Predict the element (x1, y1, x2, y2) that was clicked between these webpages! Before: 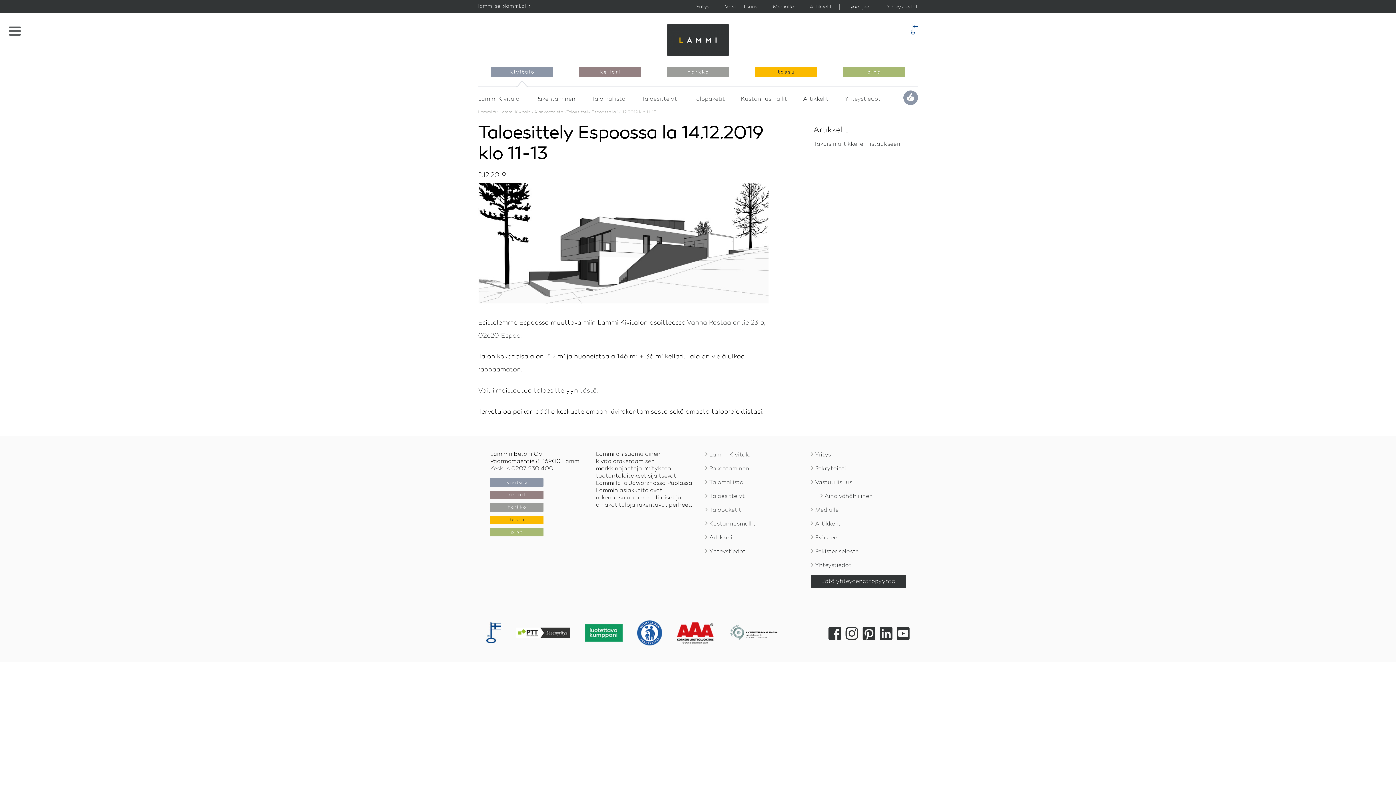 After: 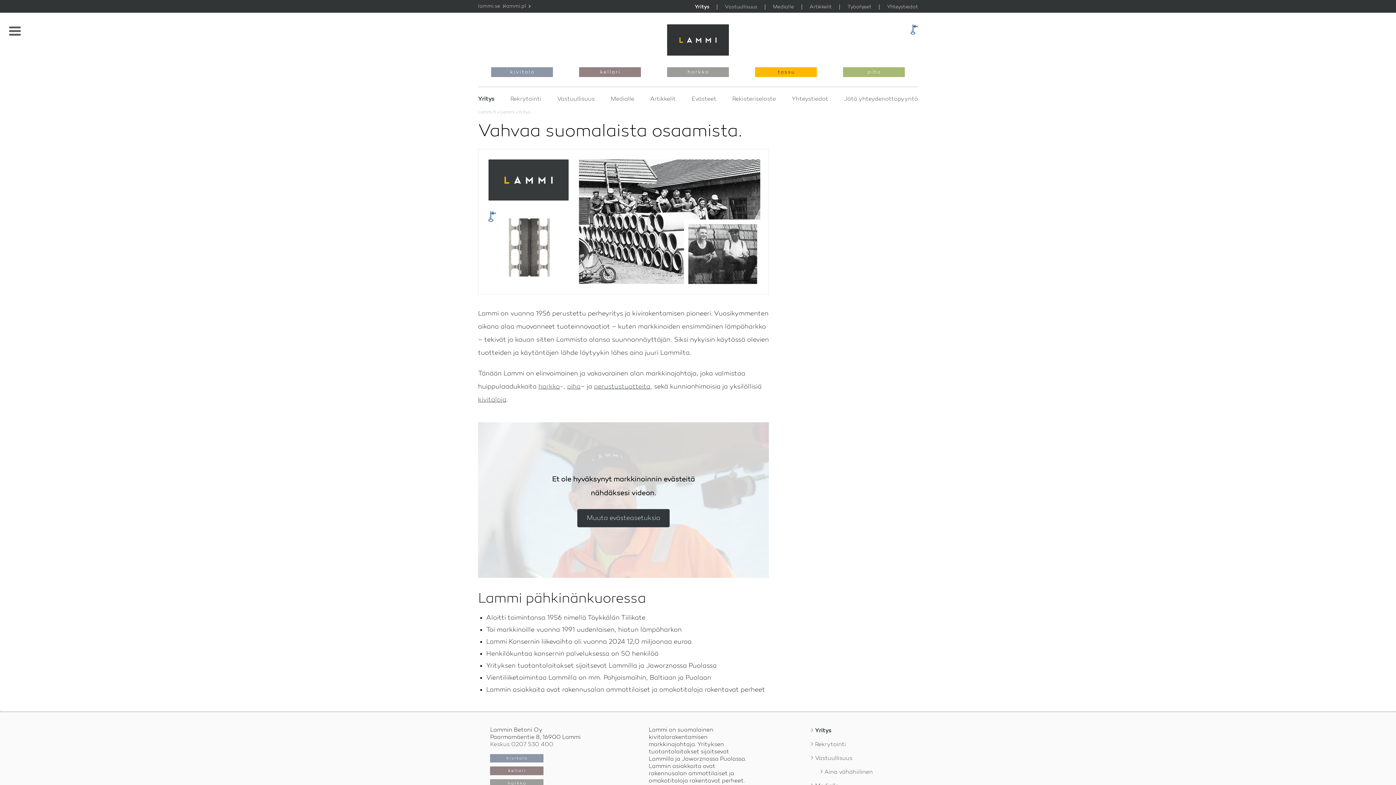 Action: label: Yritys bbox: (696, 4, 709, 9)